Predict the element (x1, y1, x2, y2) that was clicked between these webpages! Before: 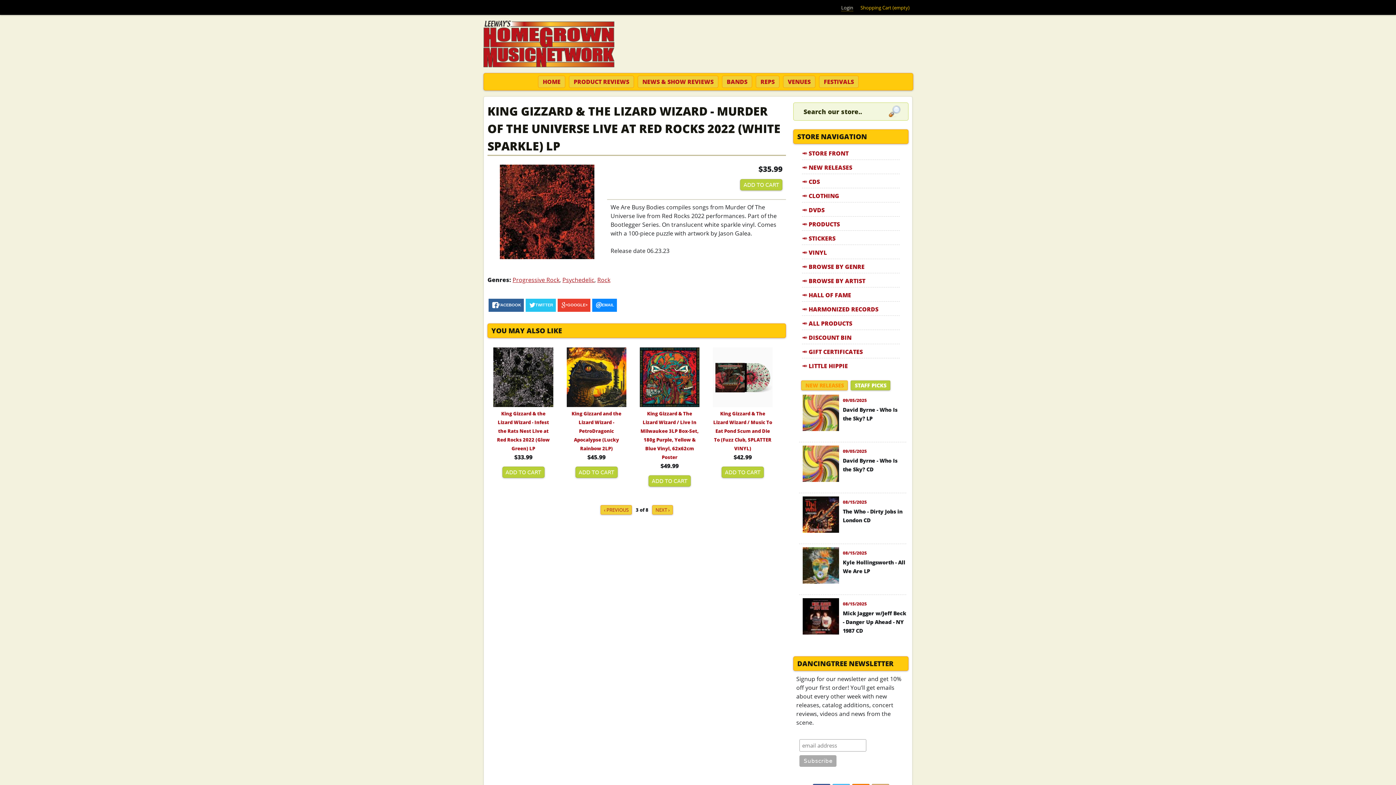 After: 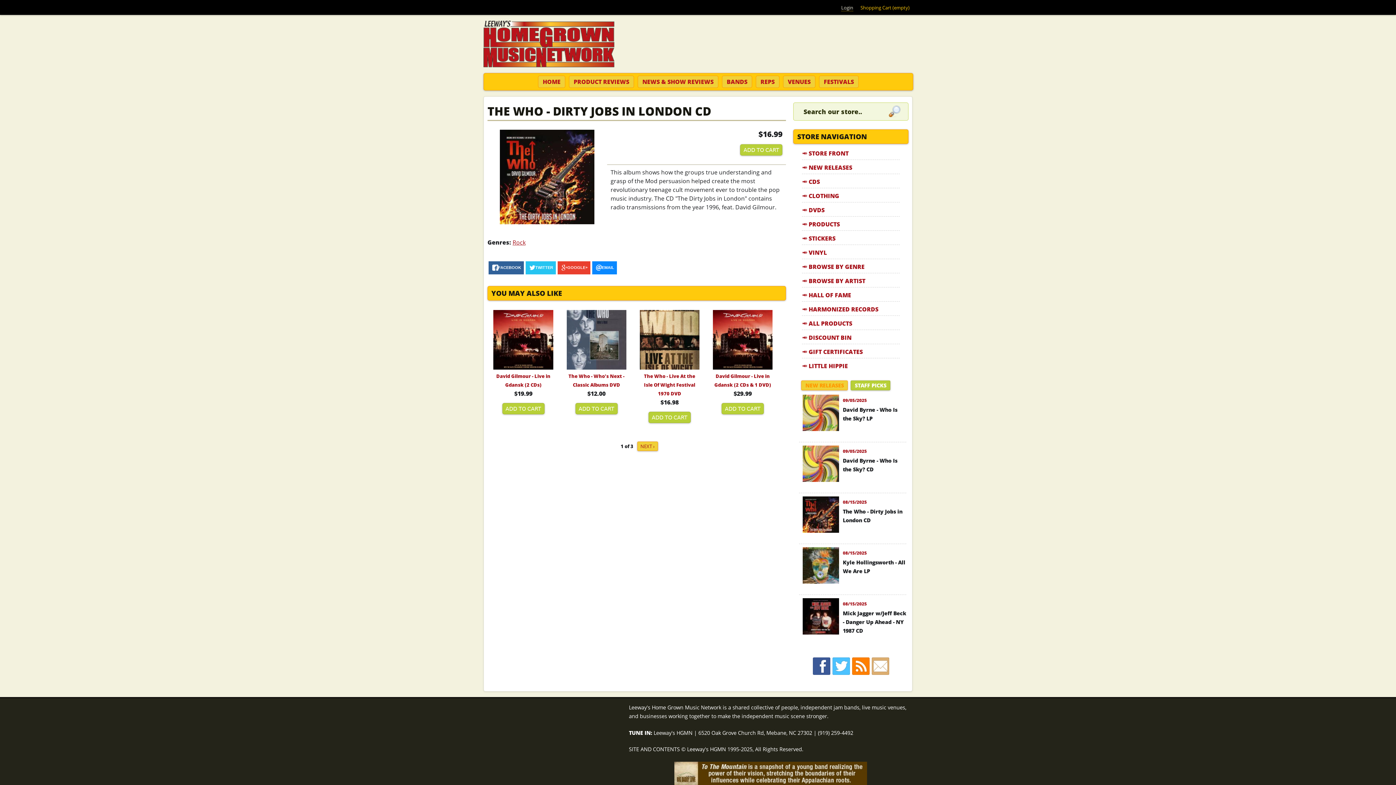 Action: bbox: (799, 495, 906, 544)